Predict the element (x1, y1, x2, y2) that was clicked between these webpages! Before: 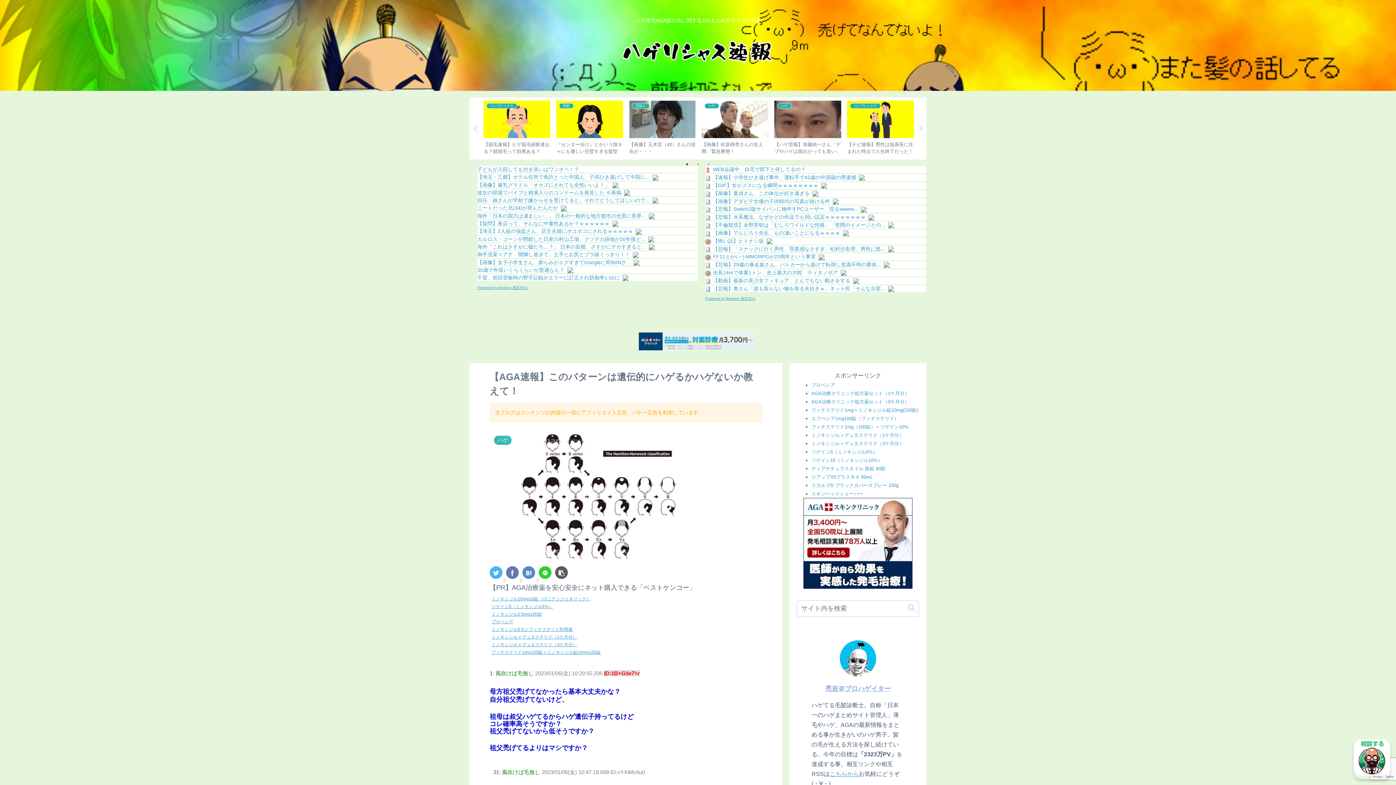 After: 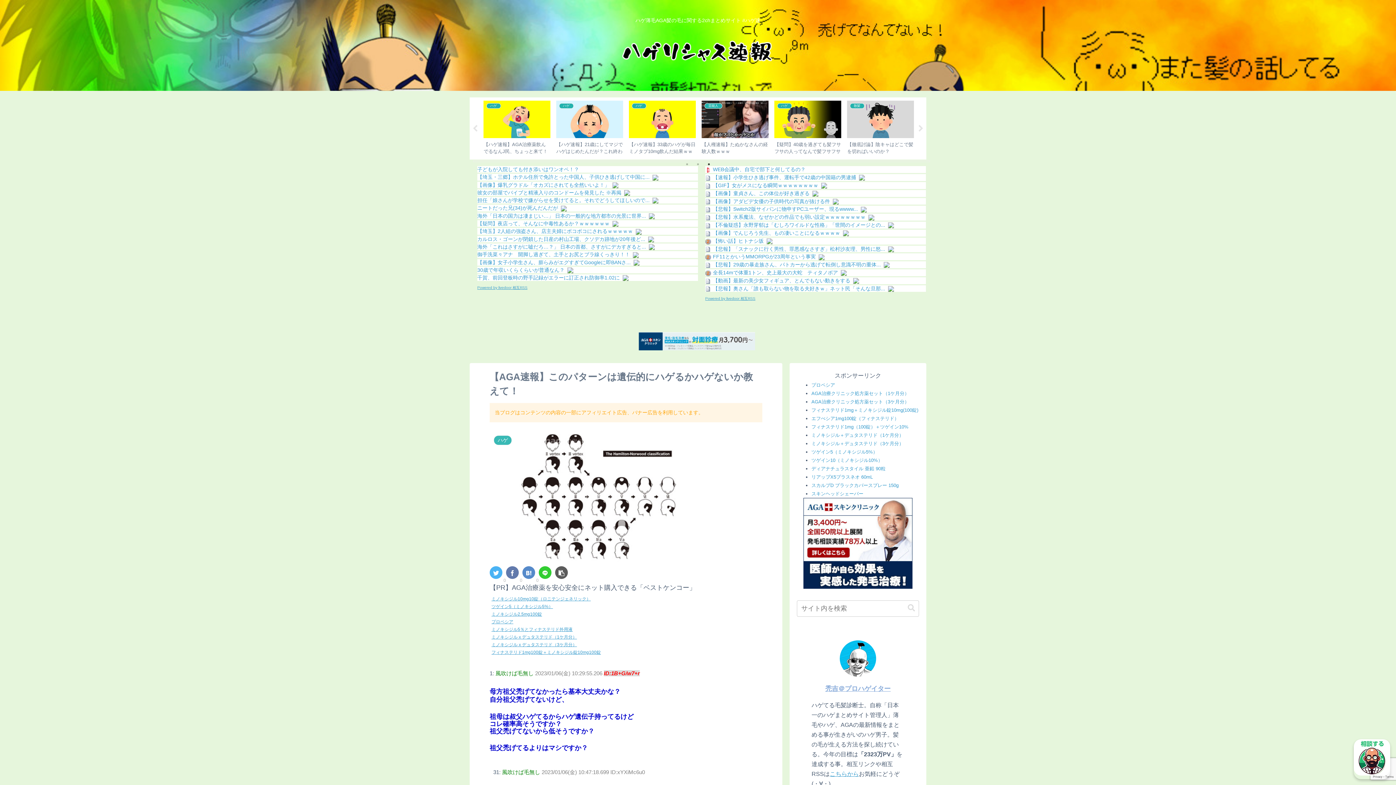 Action: bbox: (633, 251, 638, 257)